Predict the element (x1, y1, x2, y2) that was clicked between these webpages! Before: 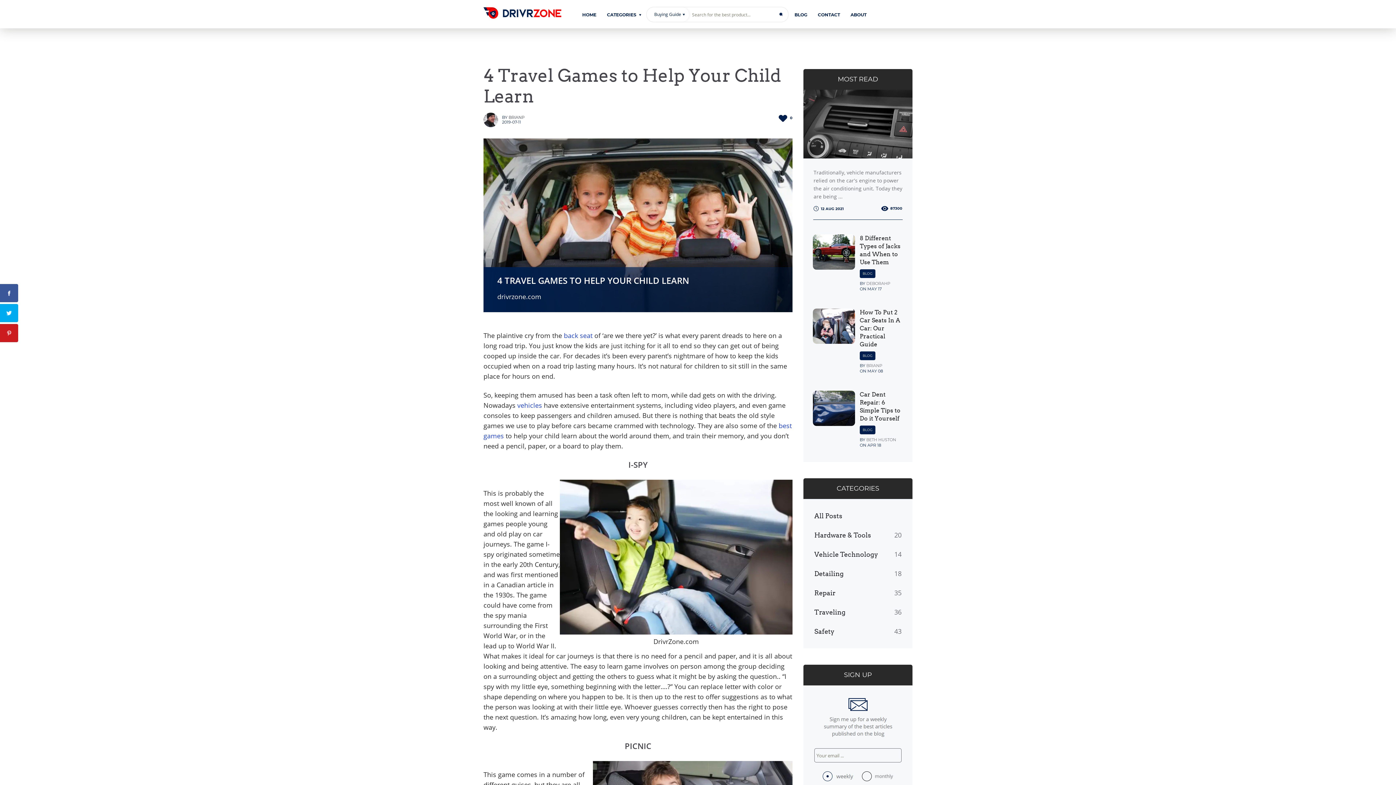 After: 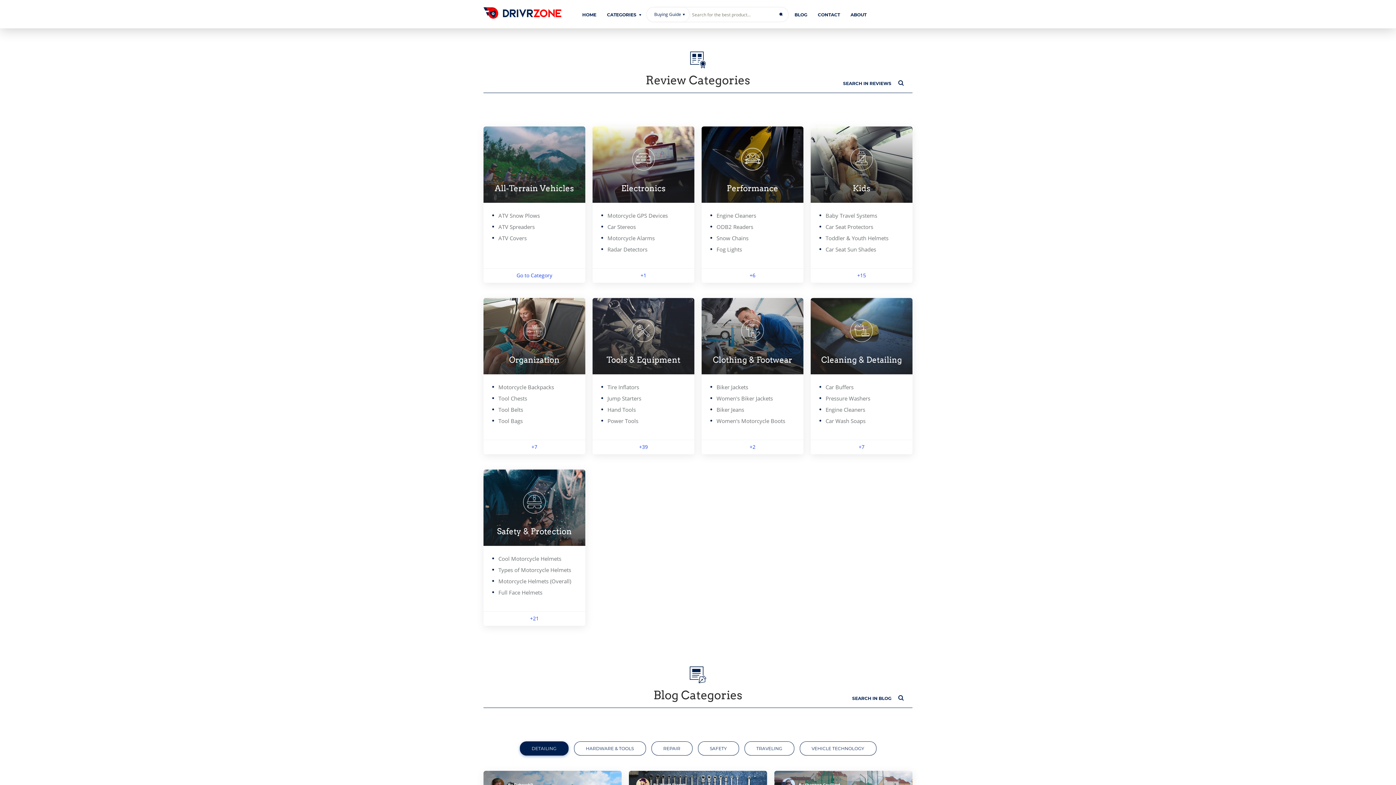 Action: bbox: (578, 7, 600, 22) label: HOME